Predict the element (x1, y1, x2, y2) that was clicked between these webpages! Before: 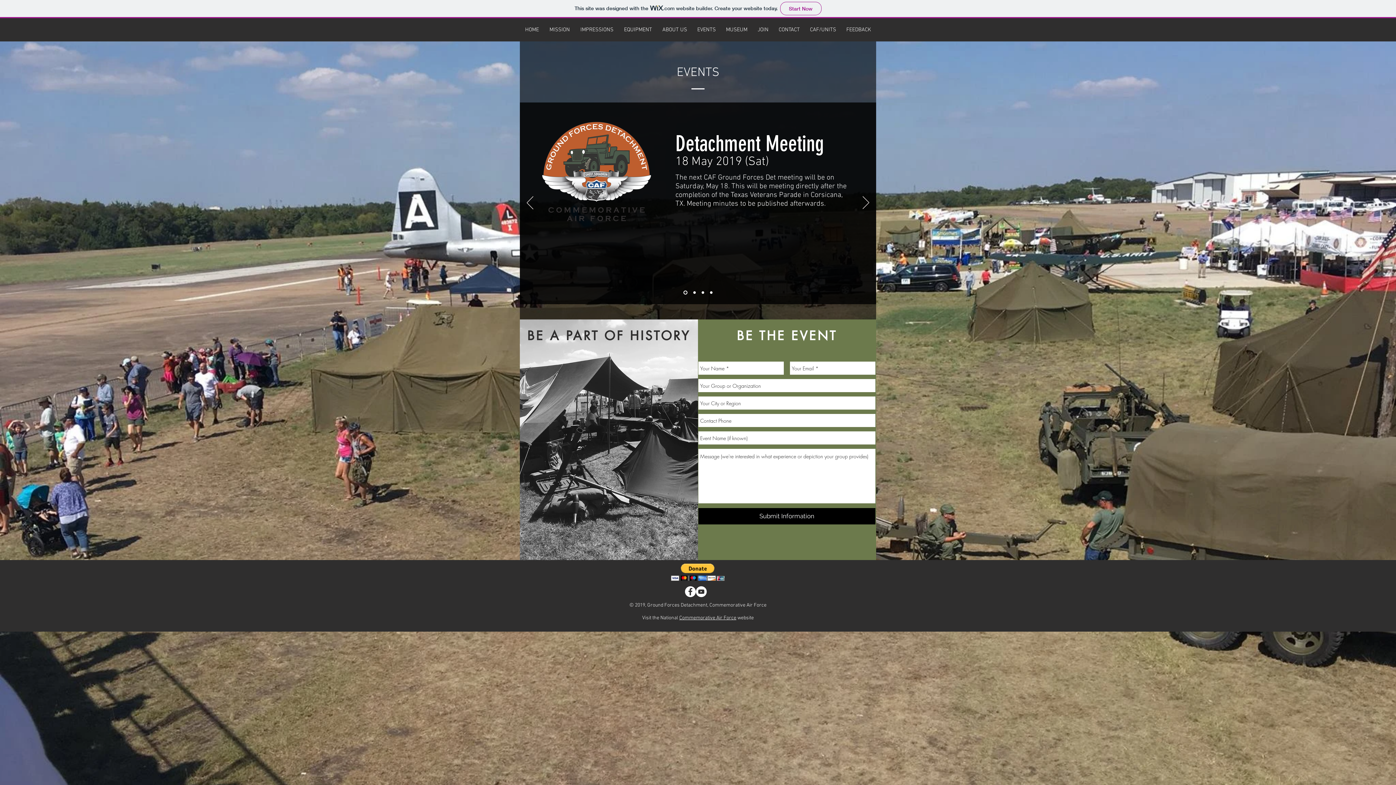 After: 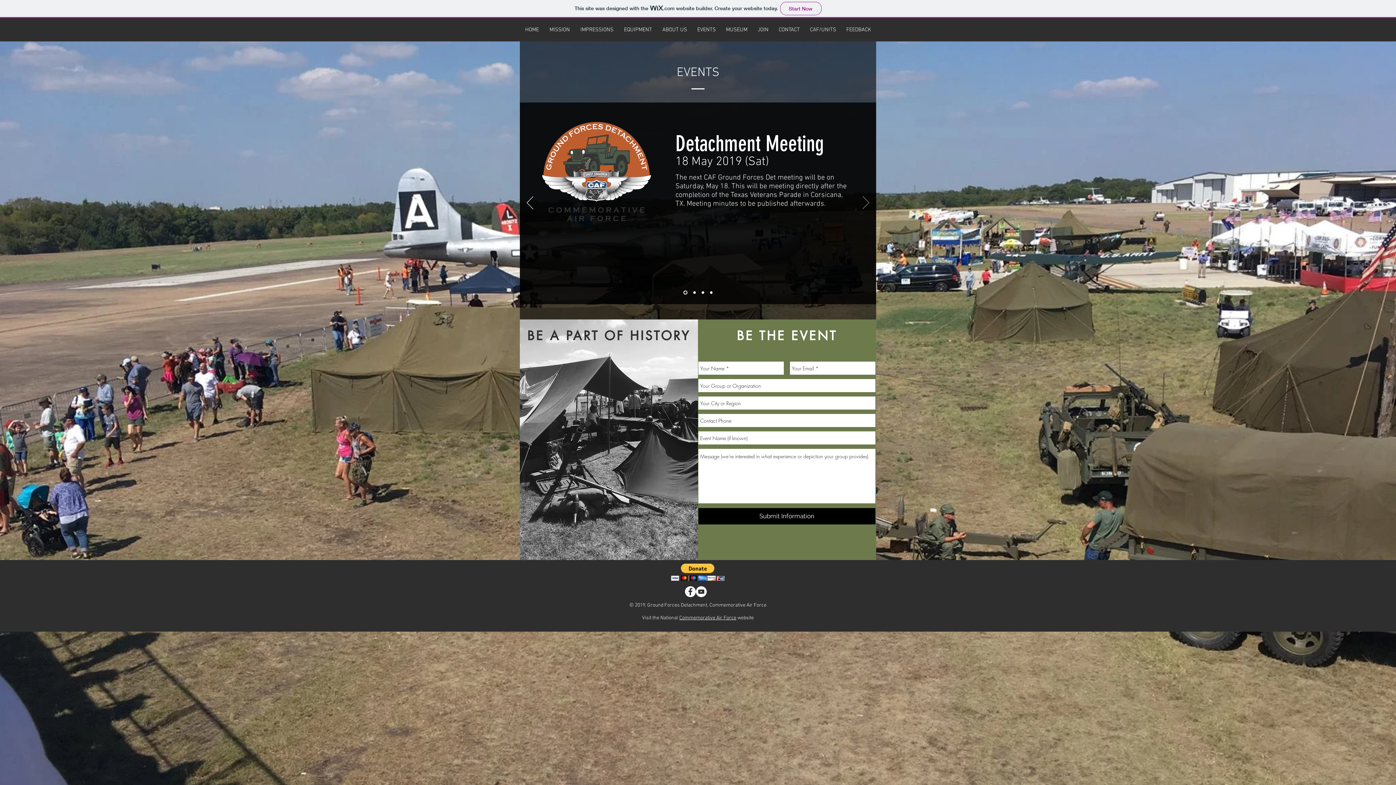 Action: label: Next bbox: (862, 196, 869, 210)